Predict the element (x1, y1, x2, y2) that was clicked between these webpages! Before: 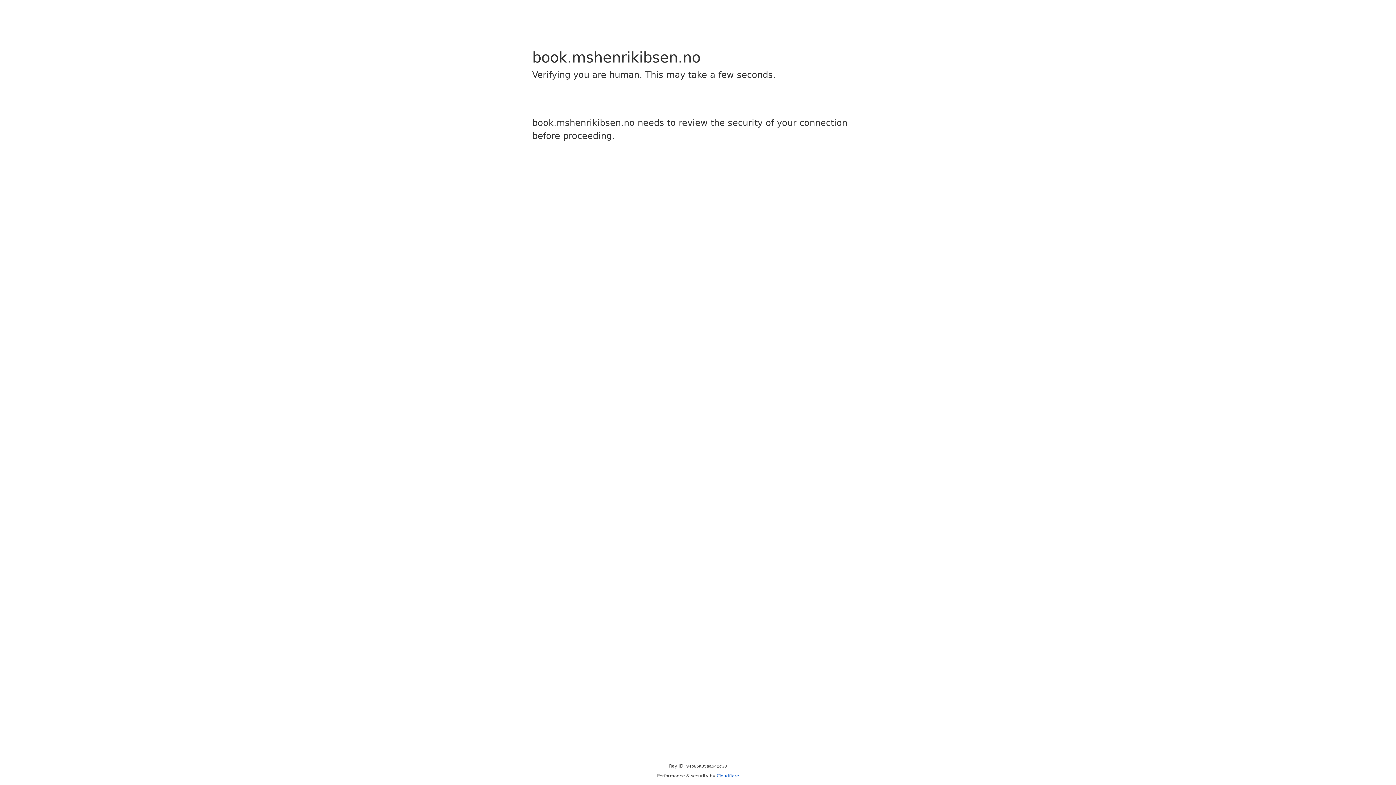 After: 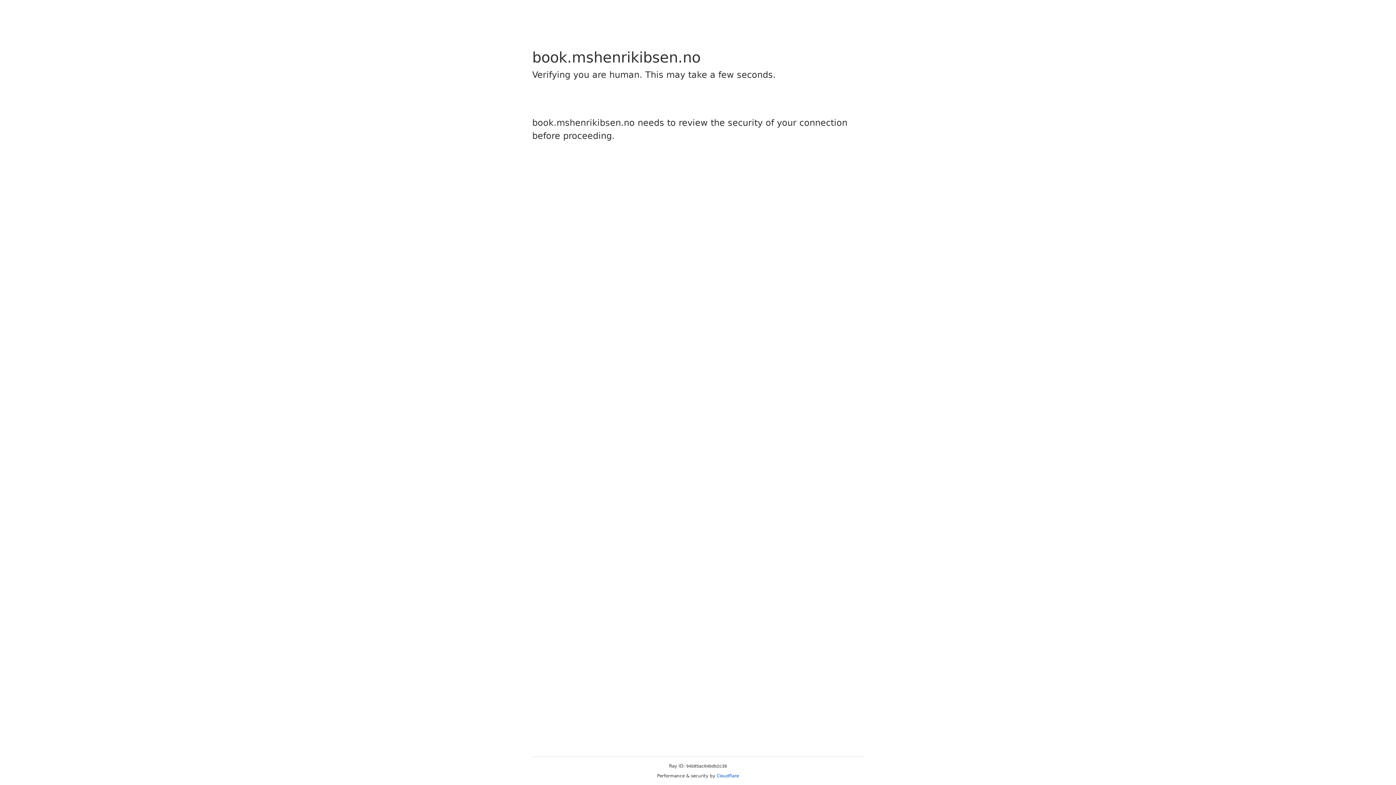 Action: bbox: (716, 773, 739, 778) label: Cloudflare